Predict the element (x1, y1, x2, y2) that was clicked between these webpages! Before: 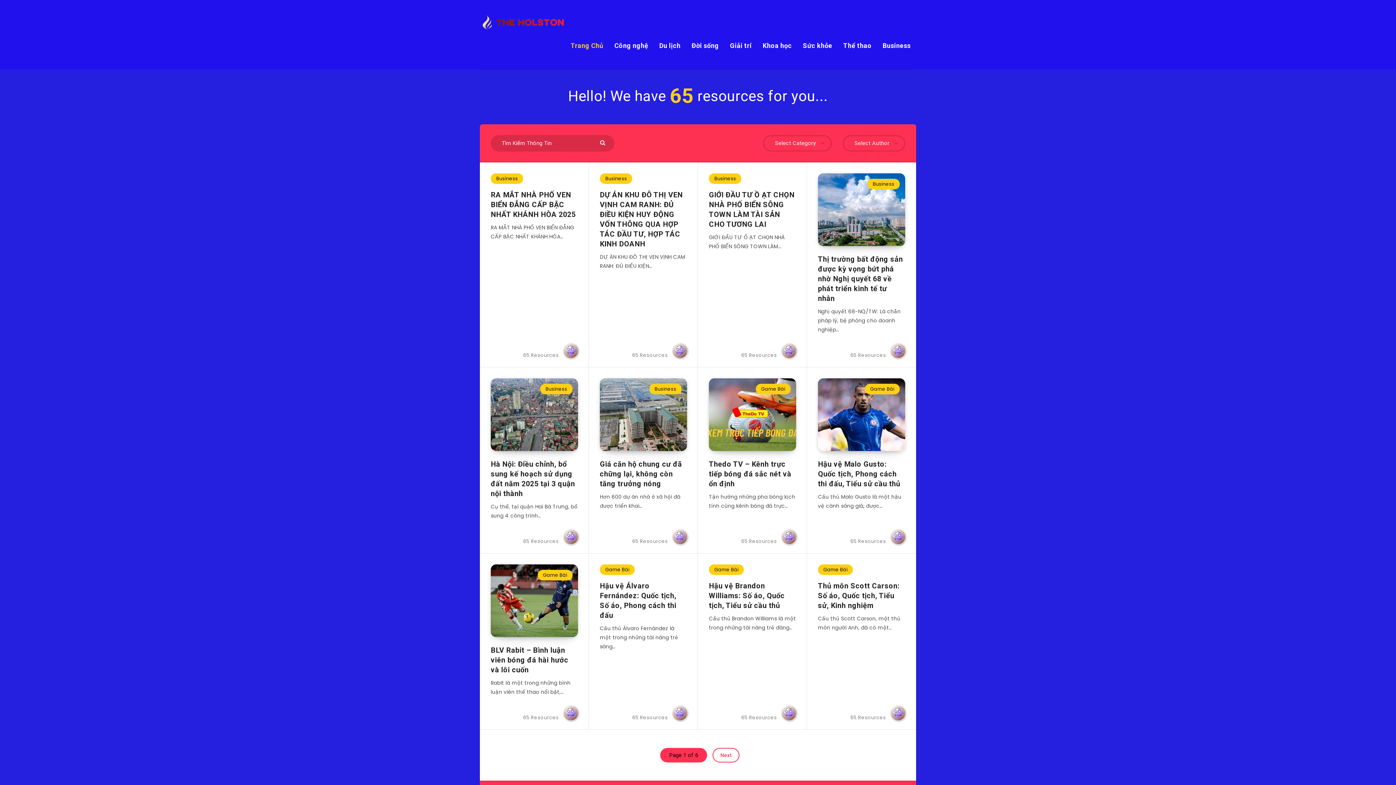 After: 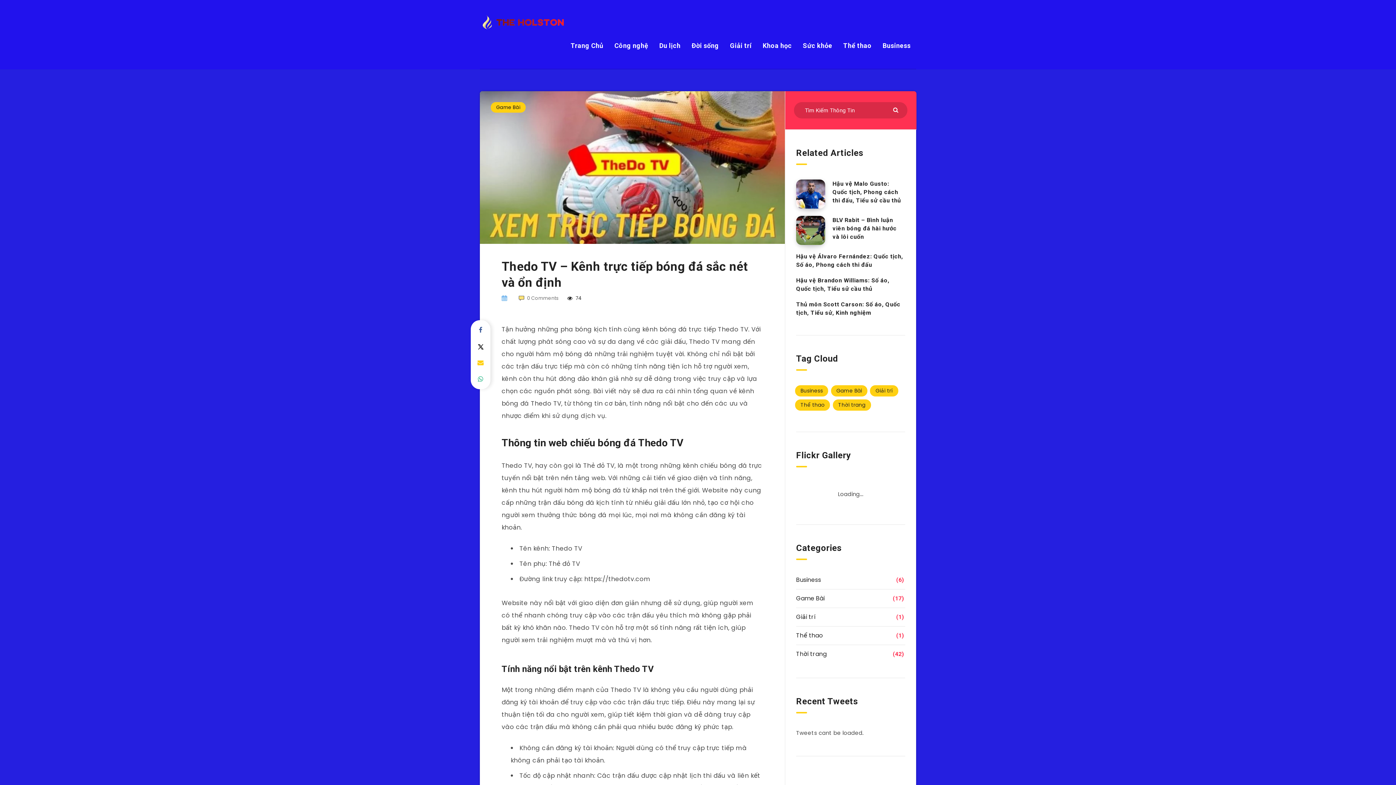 Action: bbox: (709, 378, 796, 451)